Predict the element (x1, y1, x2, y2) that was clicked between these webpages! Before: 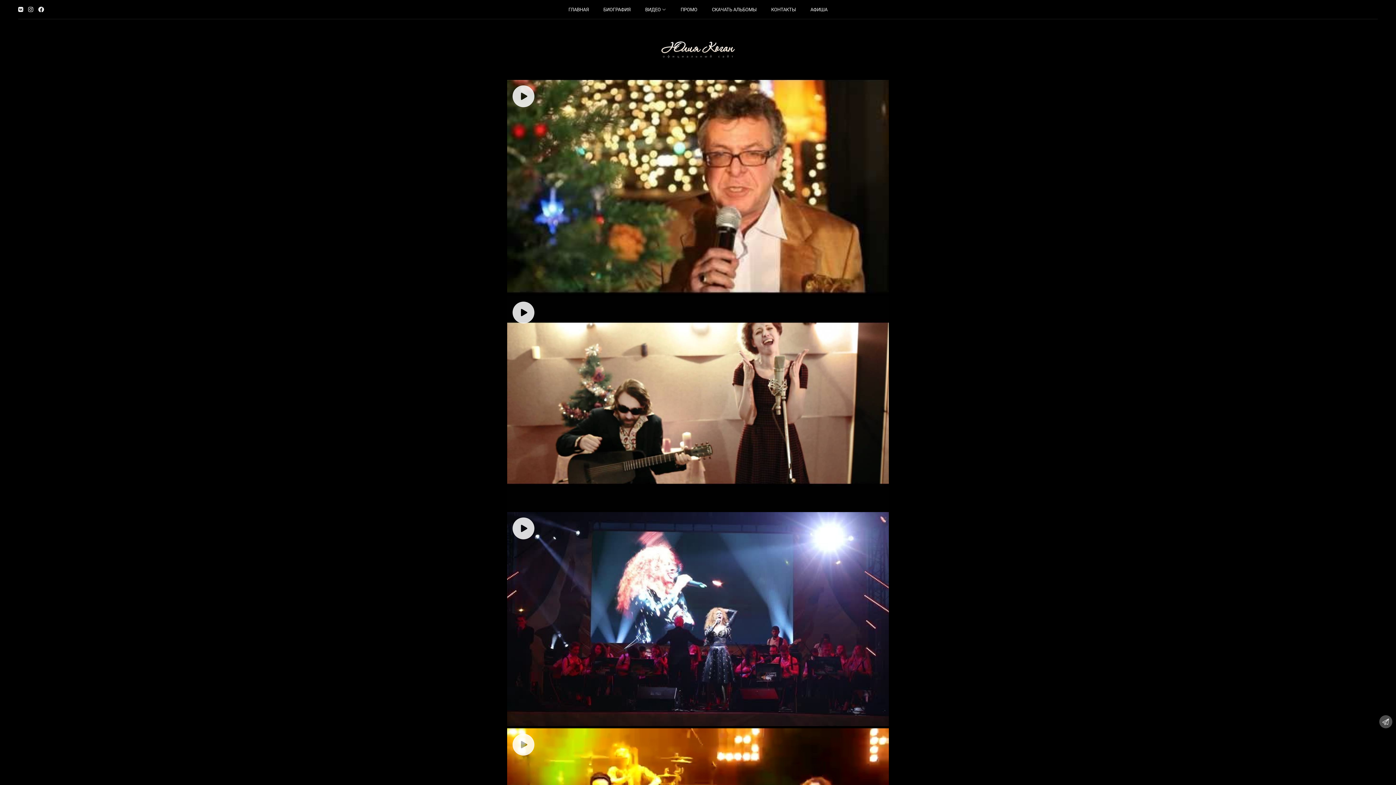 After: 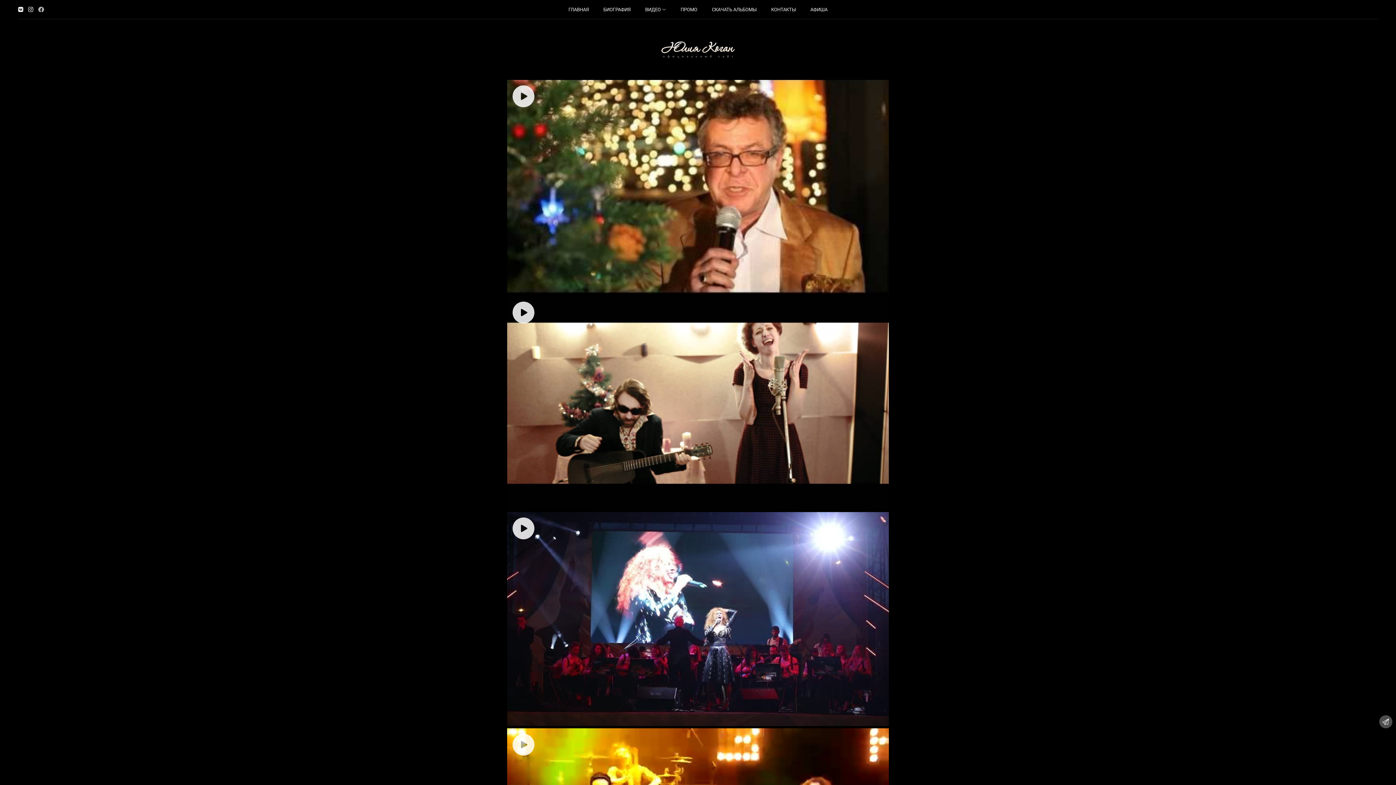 Action: bbox: (38, 6, 44, 12)